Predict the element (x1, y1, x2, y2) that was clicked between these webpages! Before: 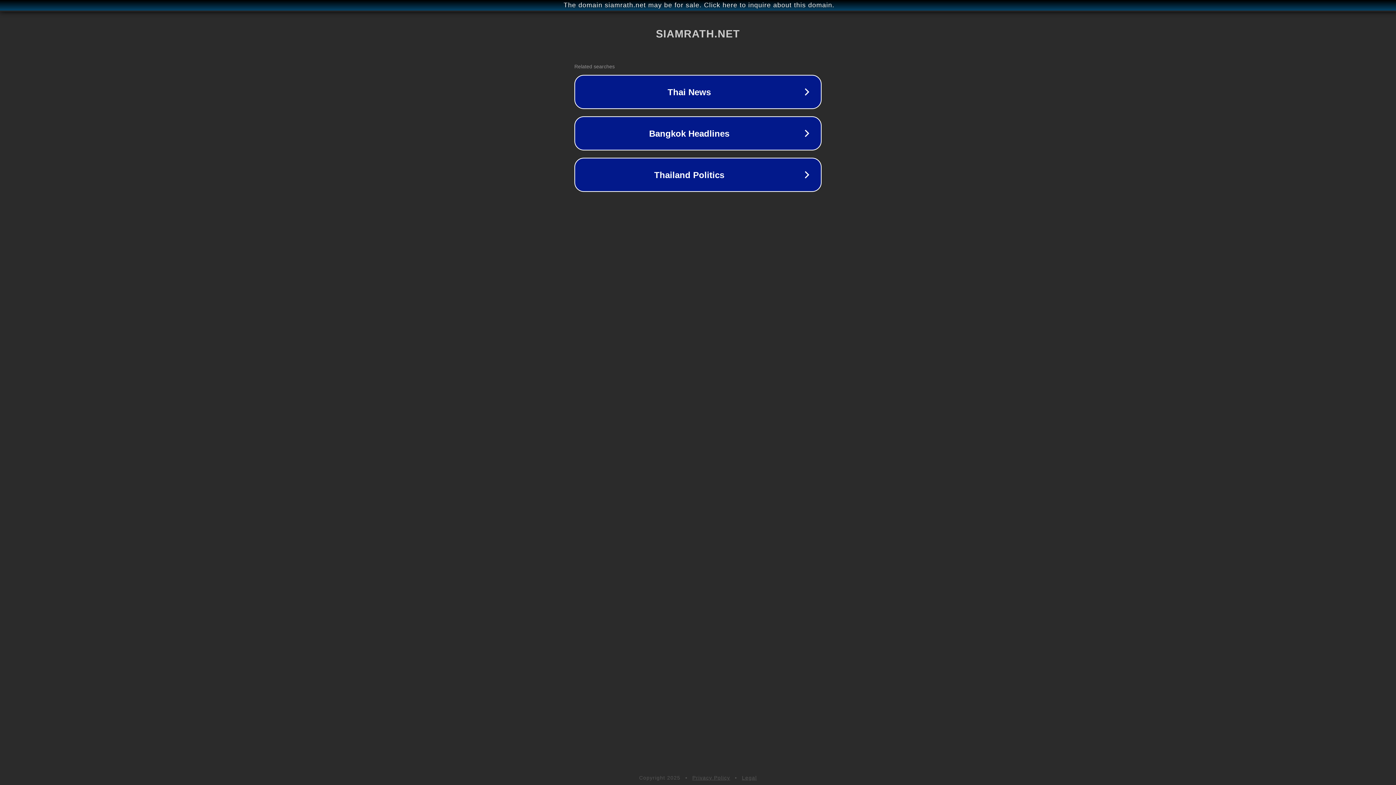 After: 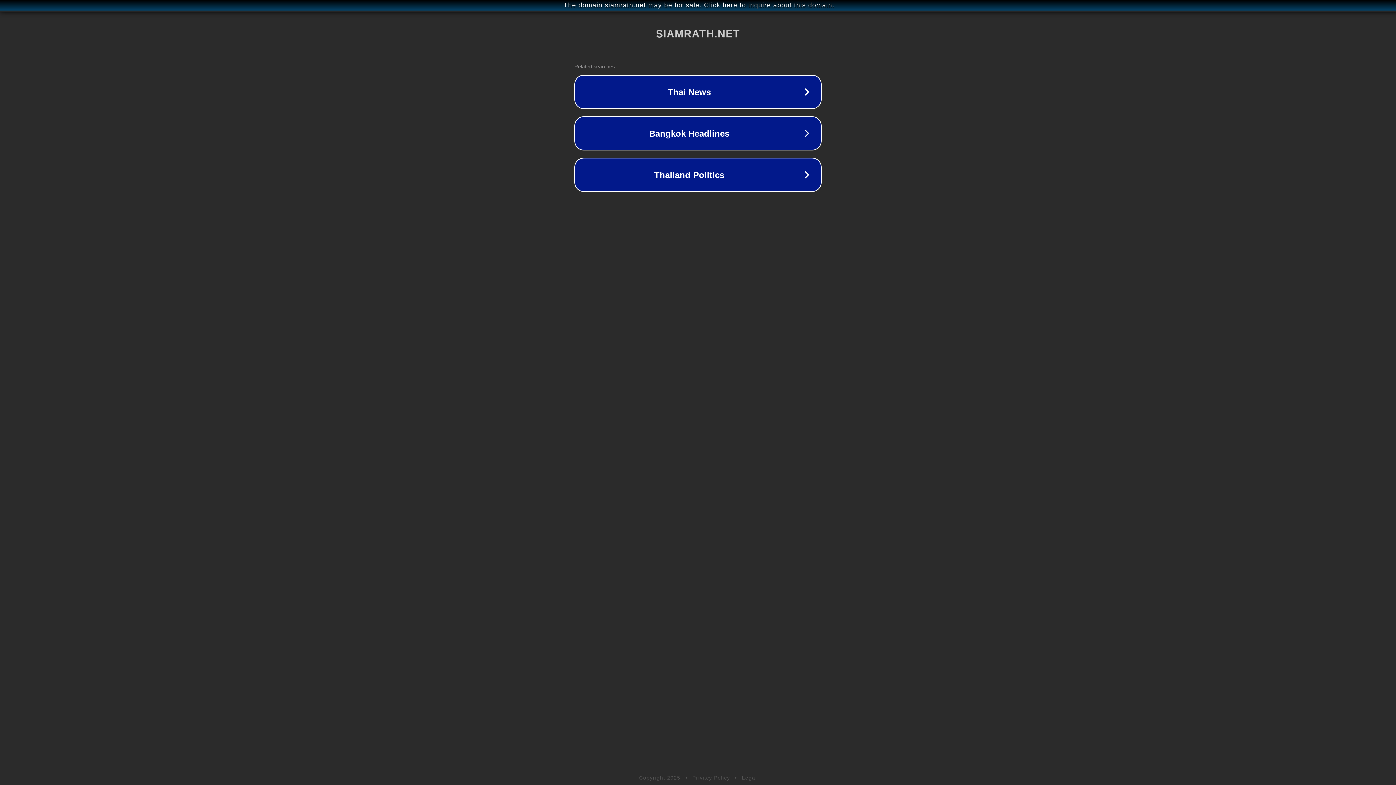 Action: bbox: (742, 775, 757, 781) label: Legal